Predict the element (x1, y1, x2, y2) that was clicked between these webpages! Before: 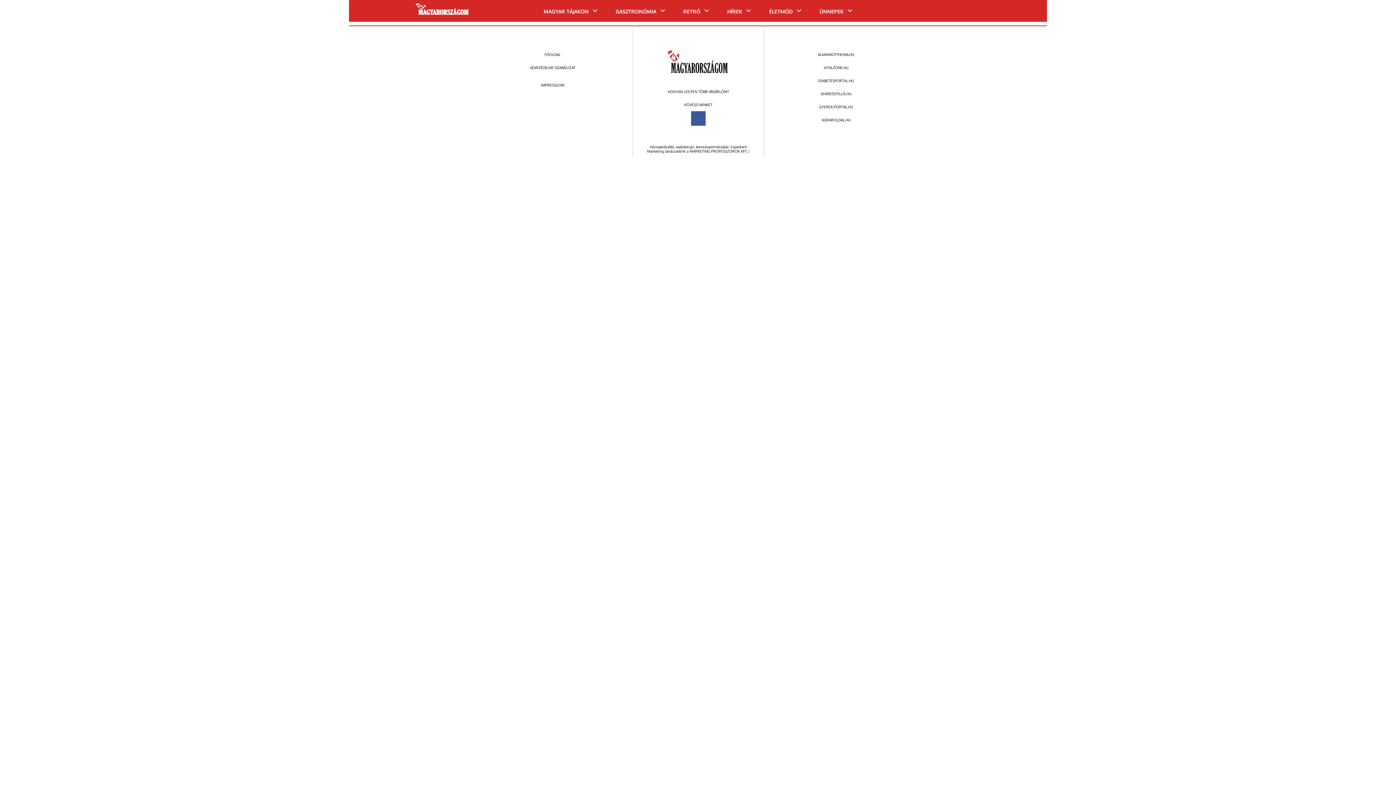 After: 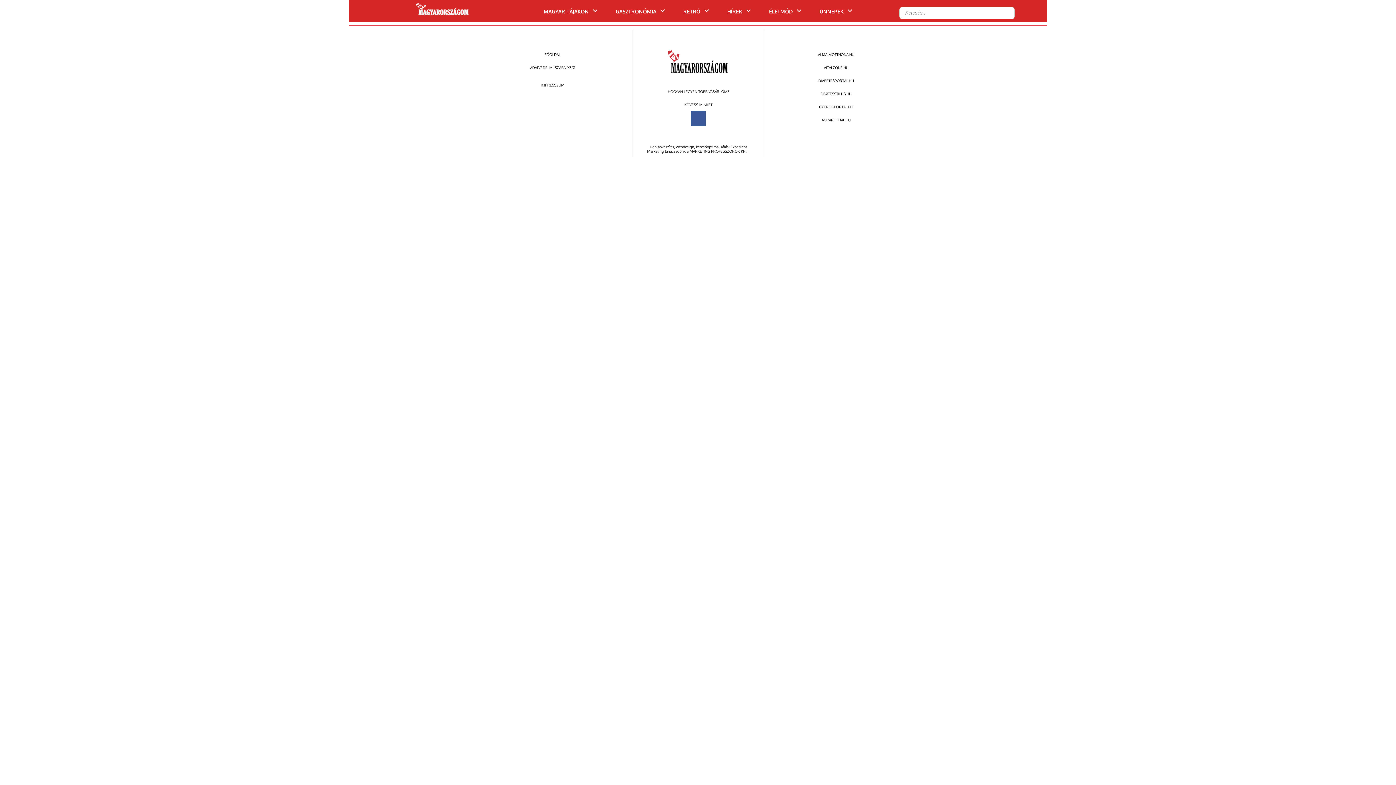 Action: bbox: (1025, 13, 1029, 13)